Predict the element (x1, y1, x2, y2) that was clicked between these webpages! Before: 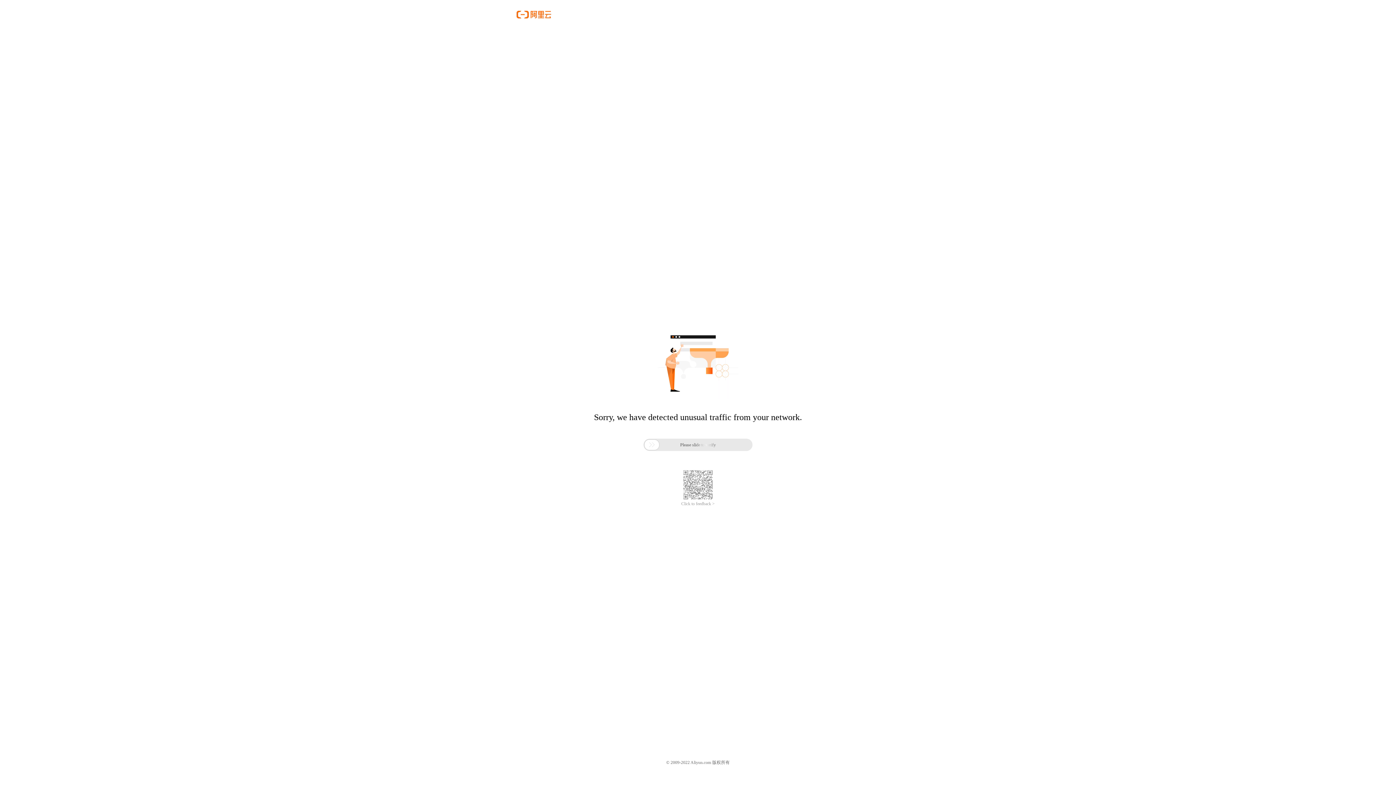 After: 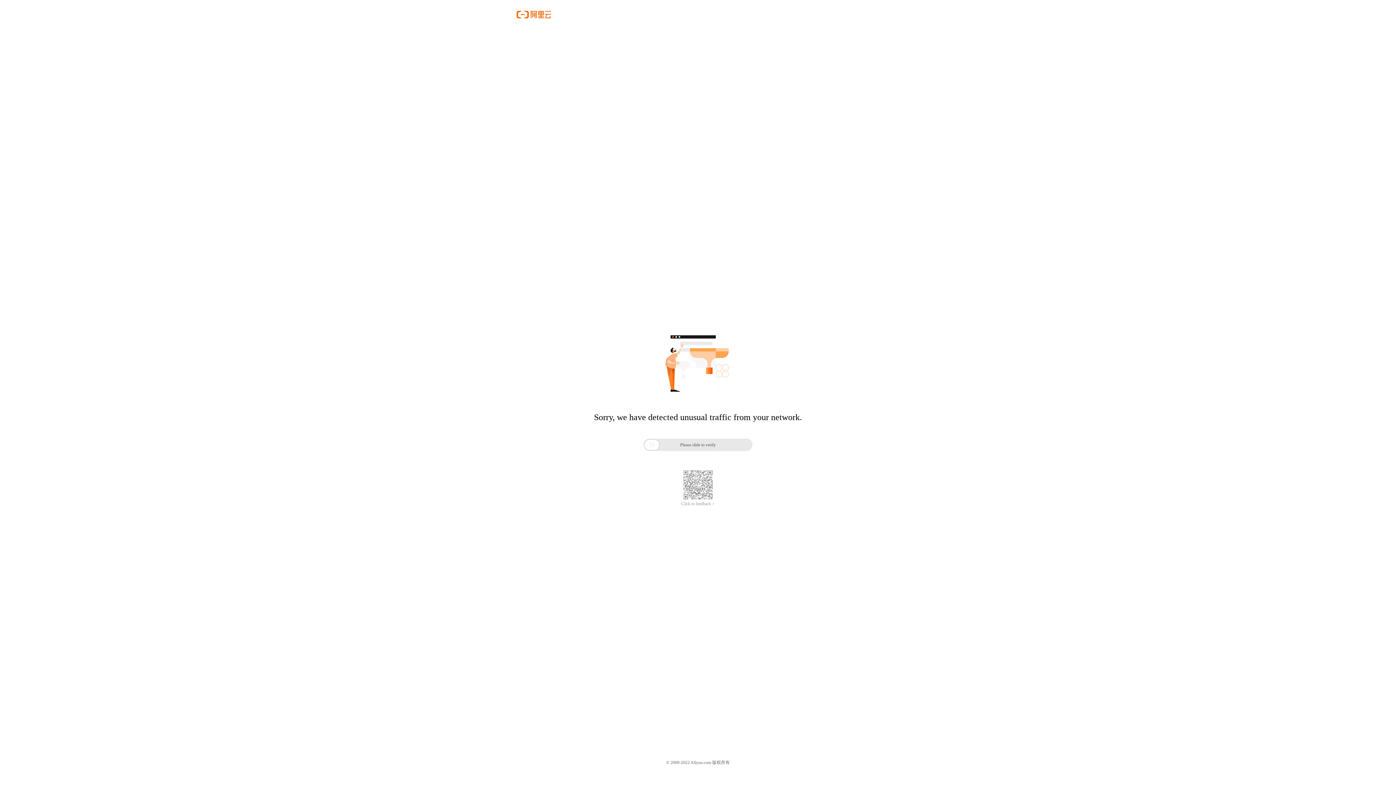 Action: bbox: (681, 501, 714, 506) label: Click to feedback >